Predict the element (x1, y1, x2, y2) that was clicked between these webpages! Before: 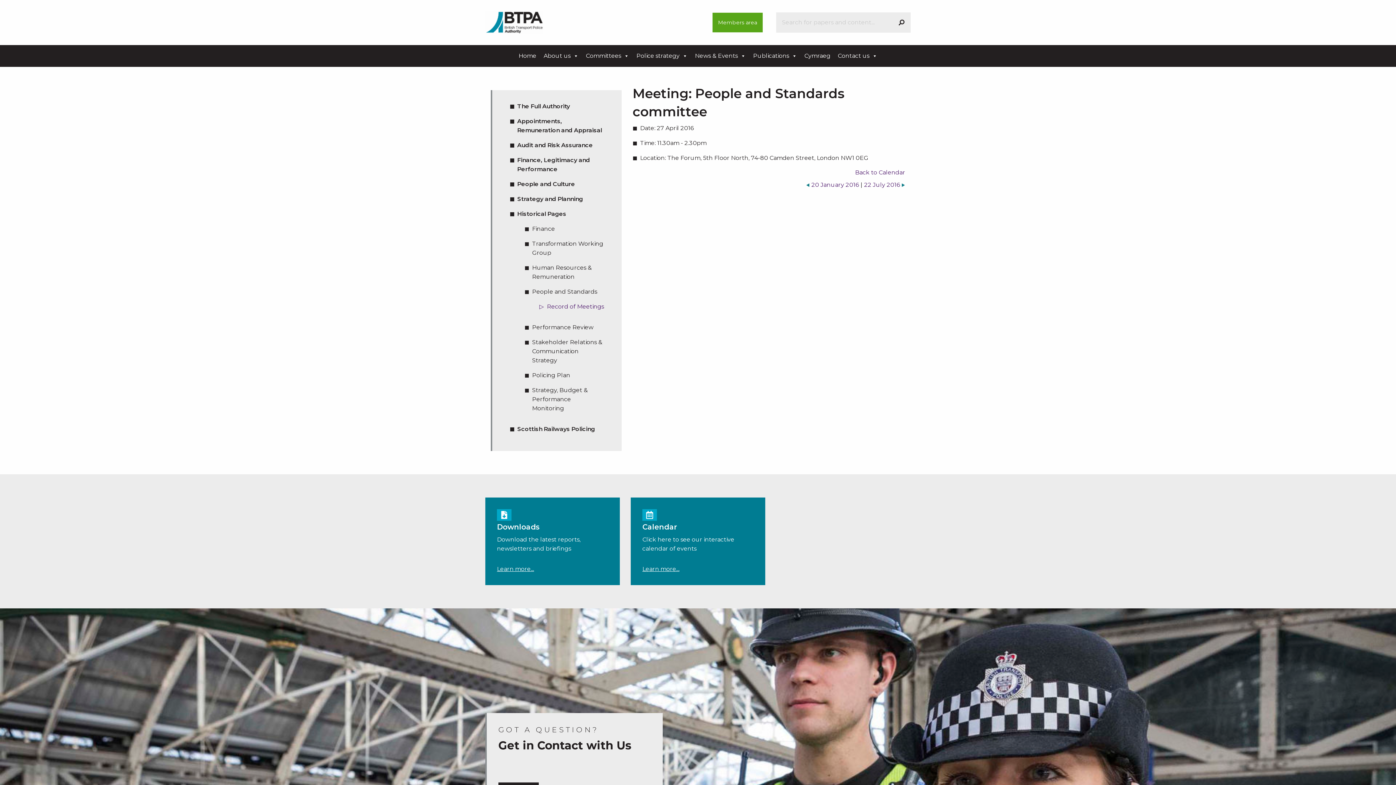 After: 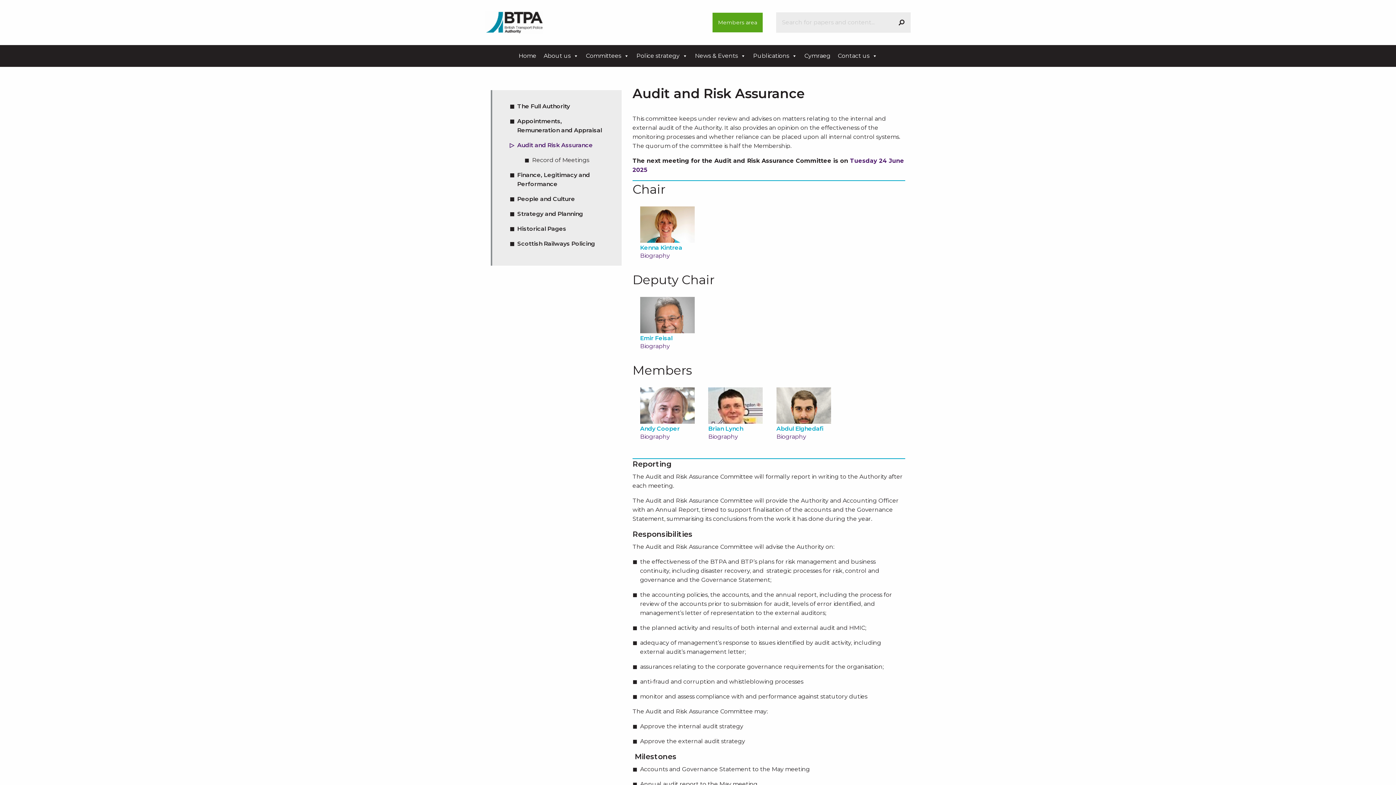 Action: bbox: (517, 141, 593, 148) label: Audit and Risk Assurance